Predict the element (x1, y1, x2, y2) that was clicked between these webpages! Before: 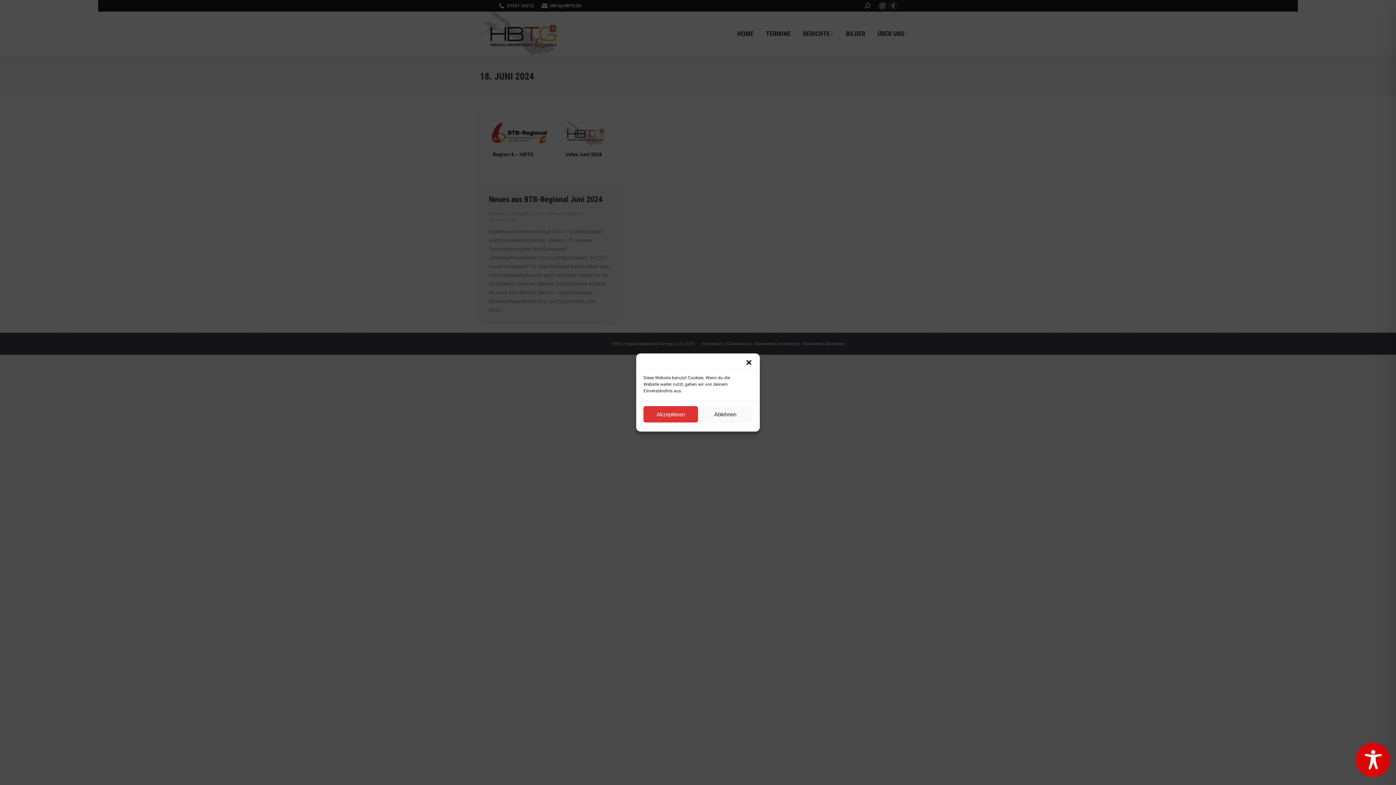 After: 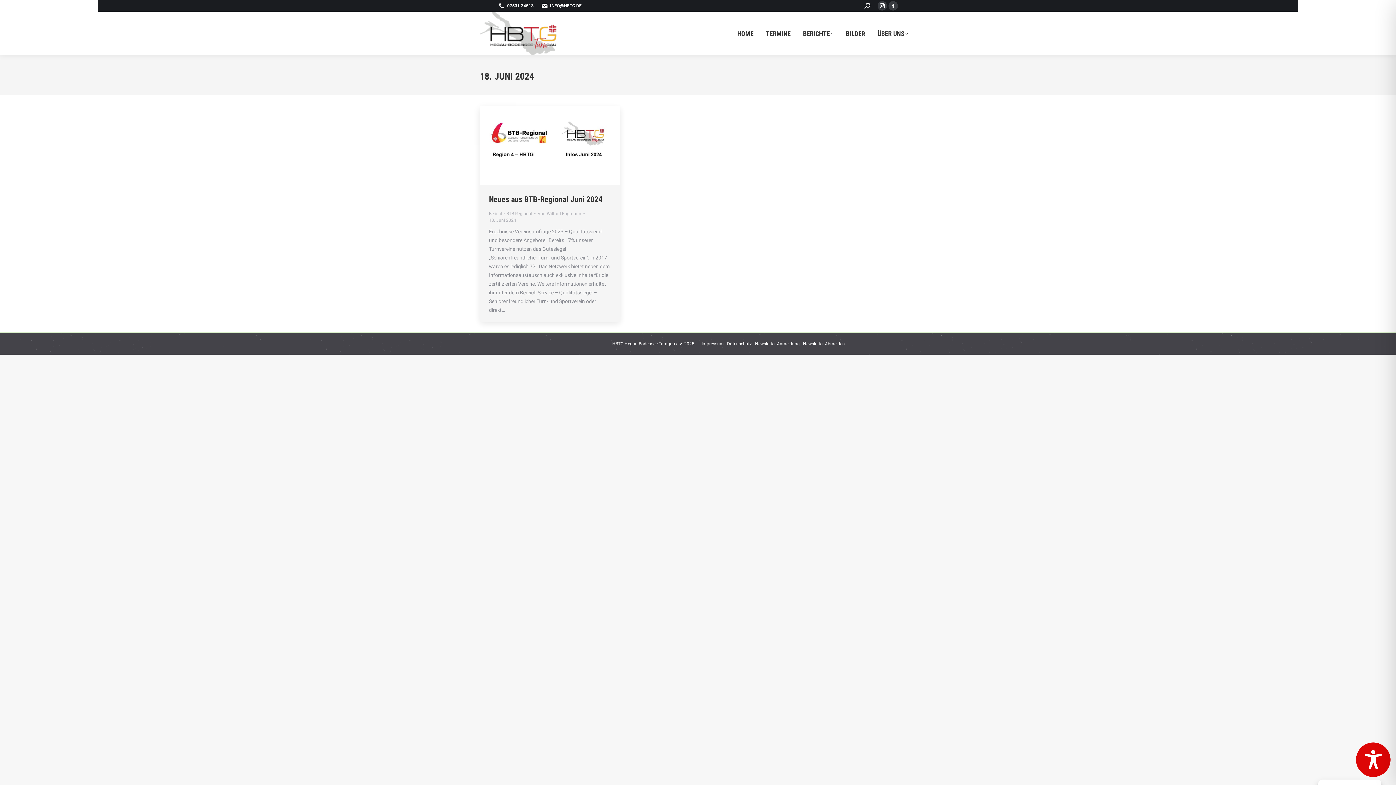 Action: bbox: (698, 406, 752, 422) label: Ablehnen